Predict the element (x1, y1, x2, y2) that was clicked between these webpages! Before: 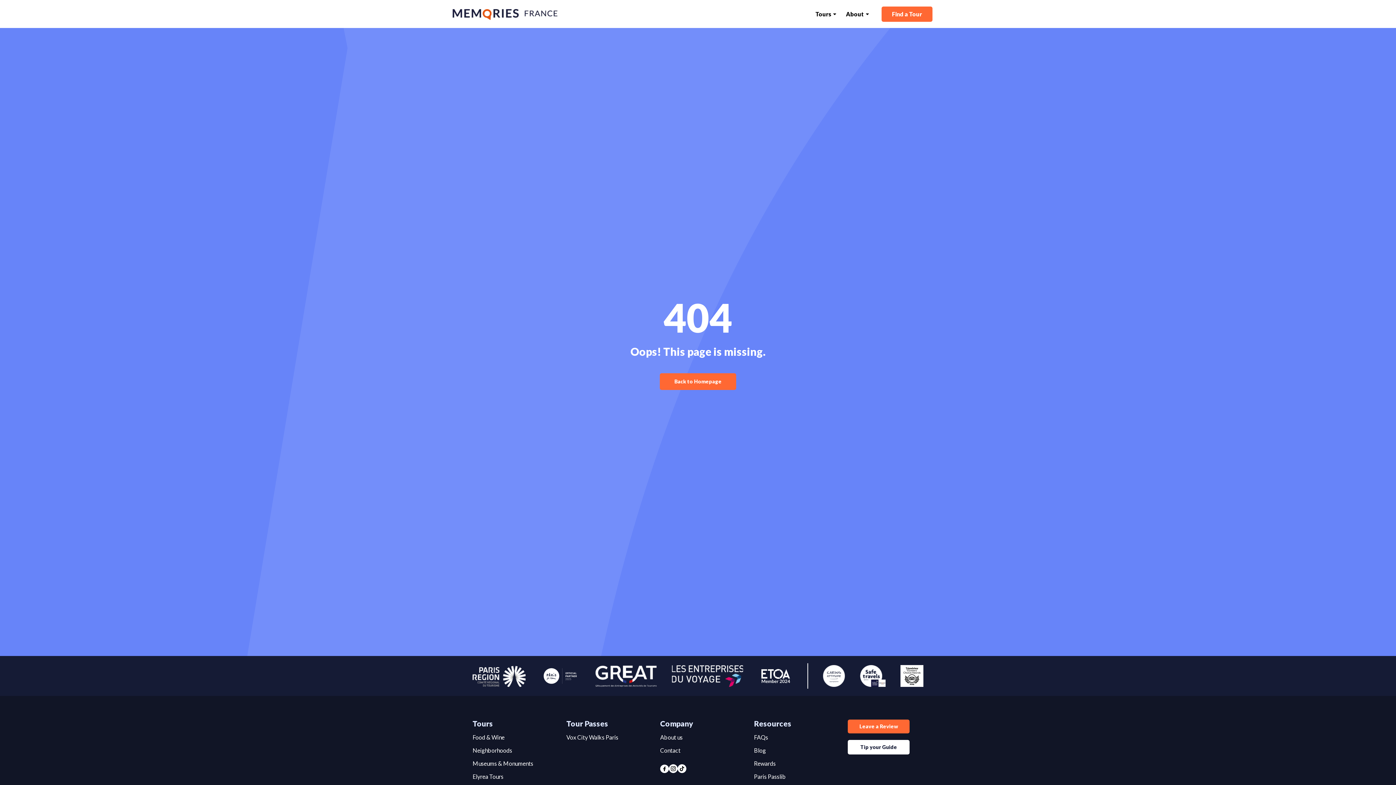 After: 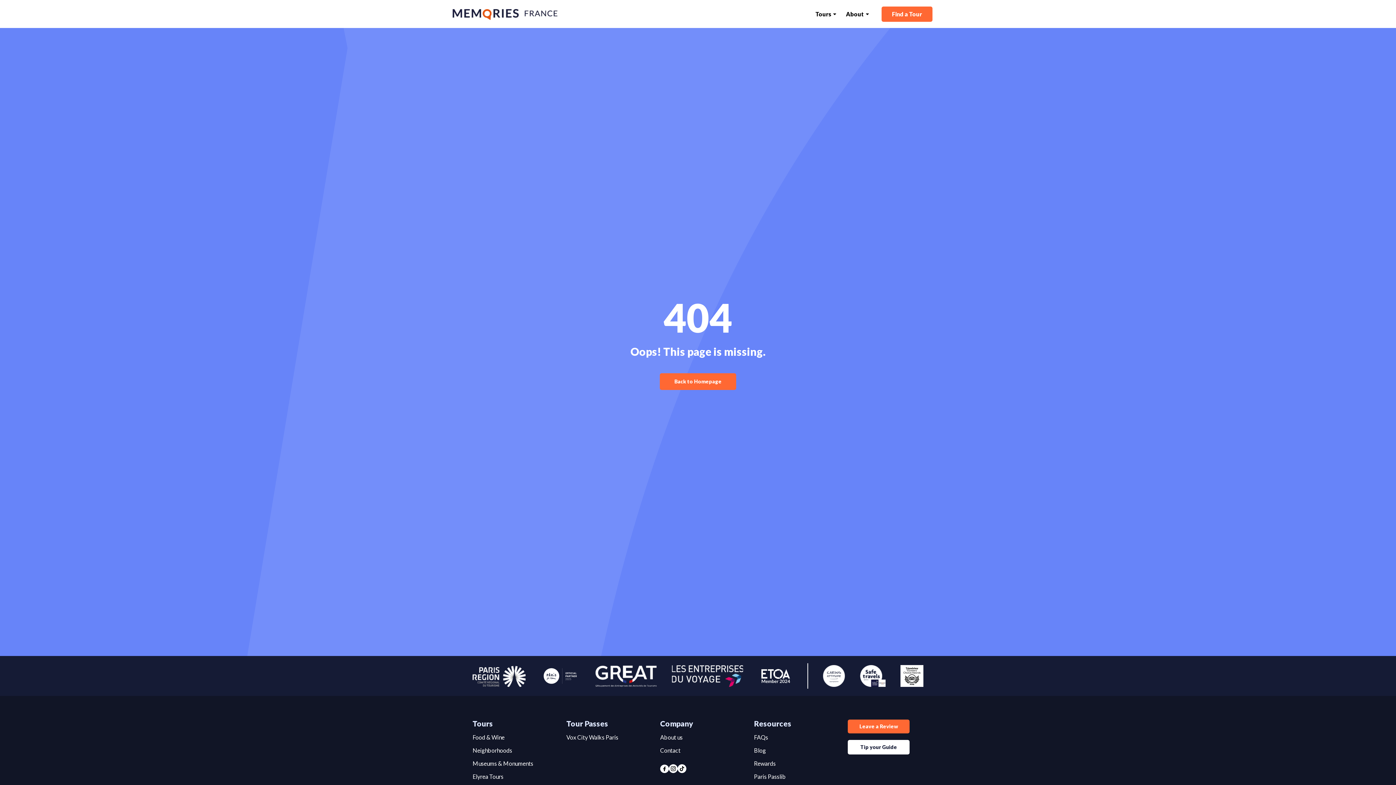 Action: bbox: (669, 764, 677, 773)